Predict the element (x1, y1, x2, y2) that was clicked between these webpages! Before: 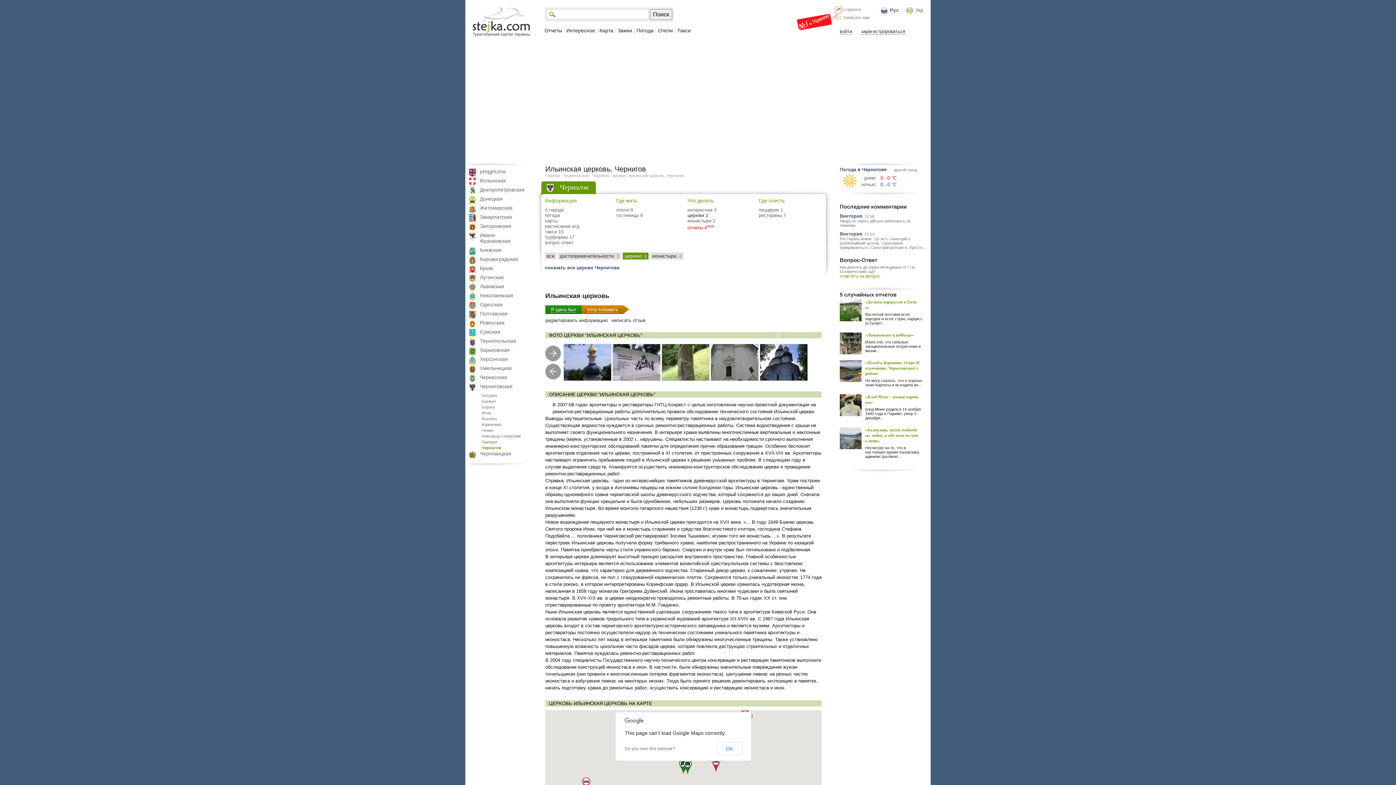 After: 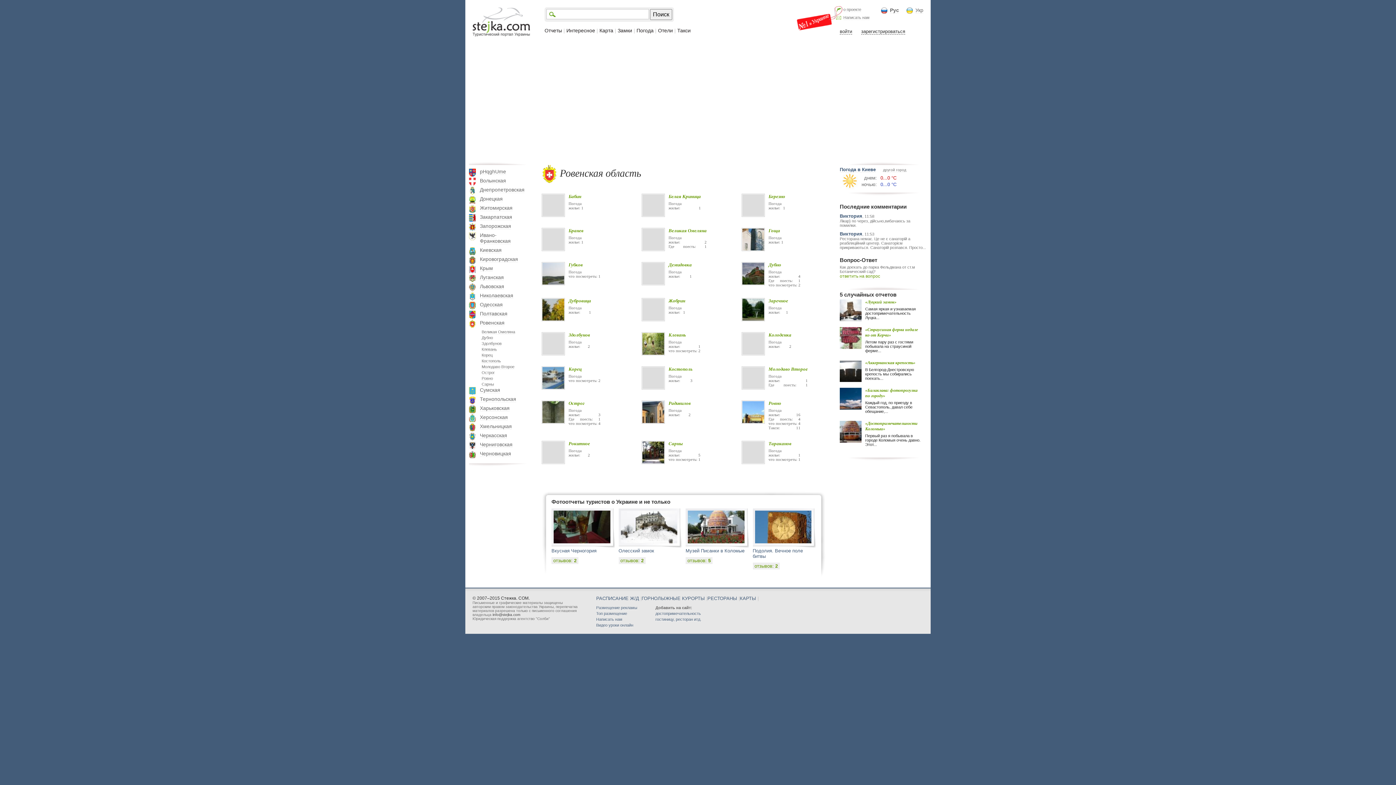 Action: label: Ровенская bbox: (480, 320, 504, 326)